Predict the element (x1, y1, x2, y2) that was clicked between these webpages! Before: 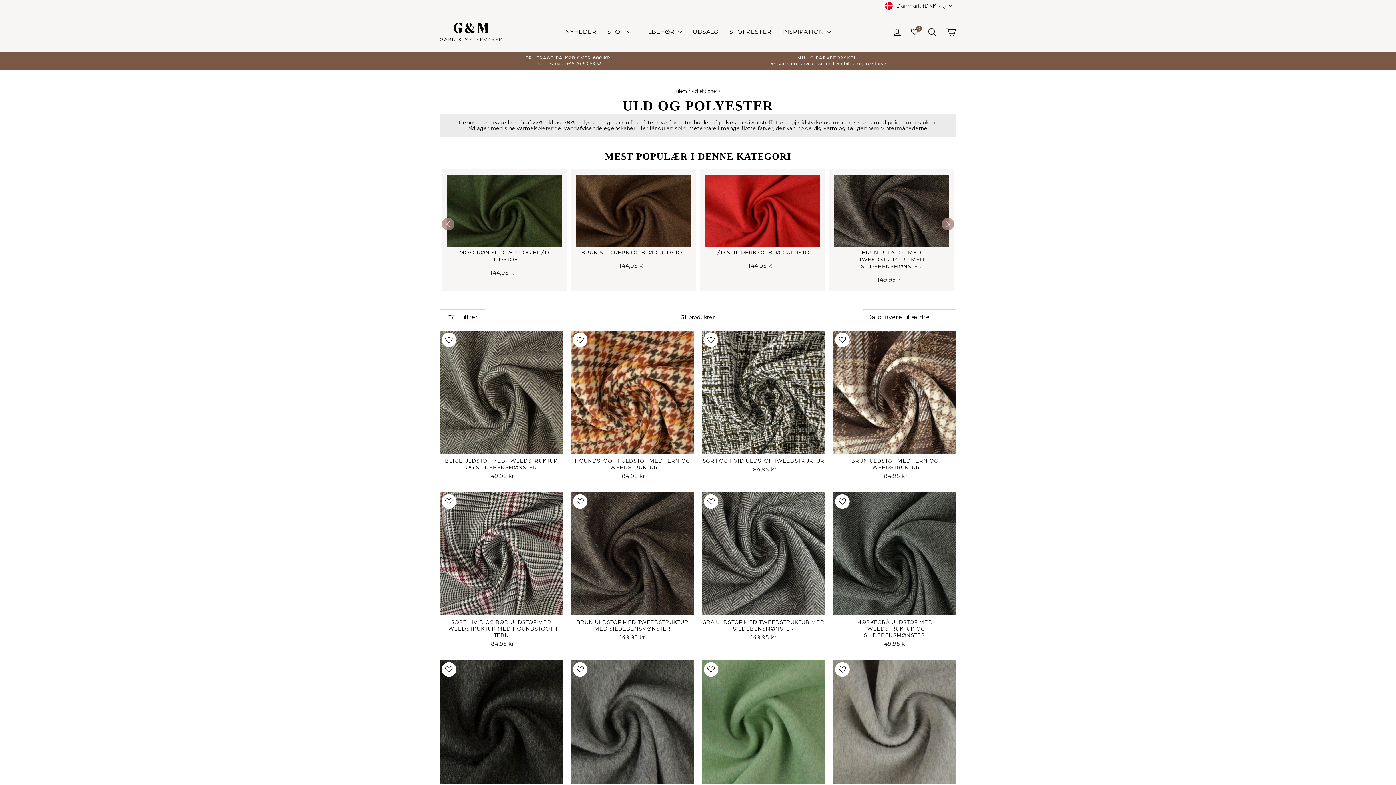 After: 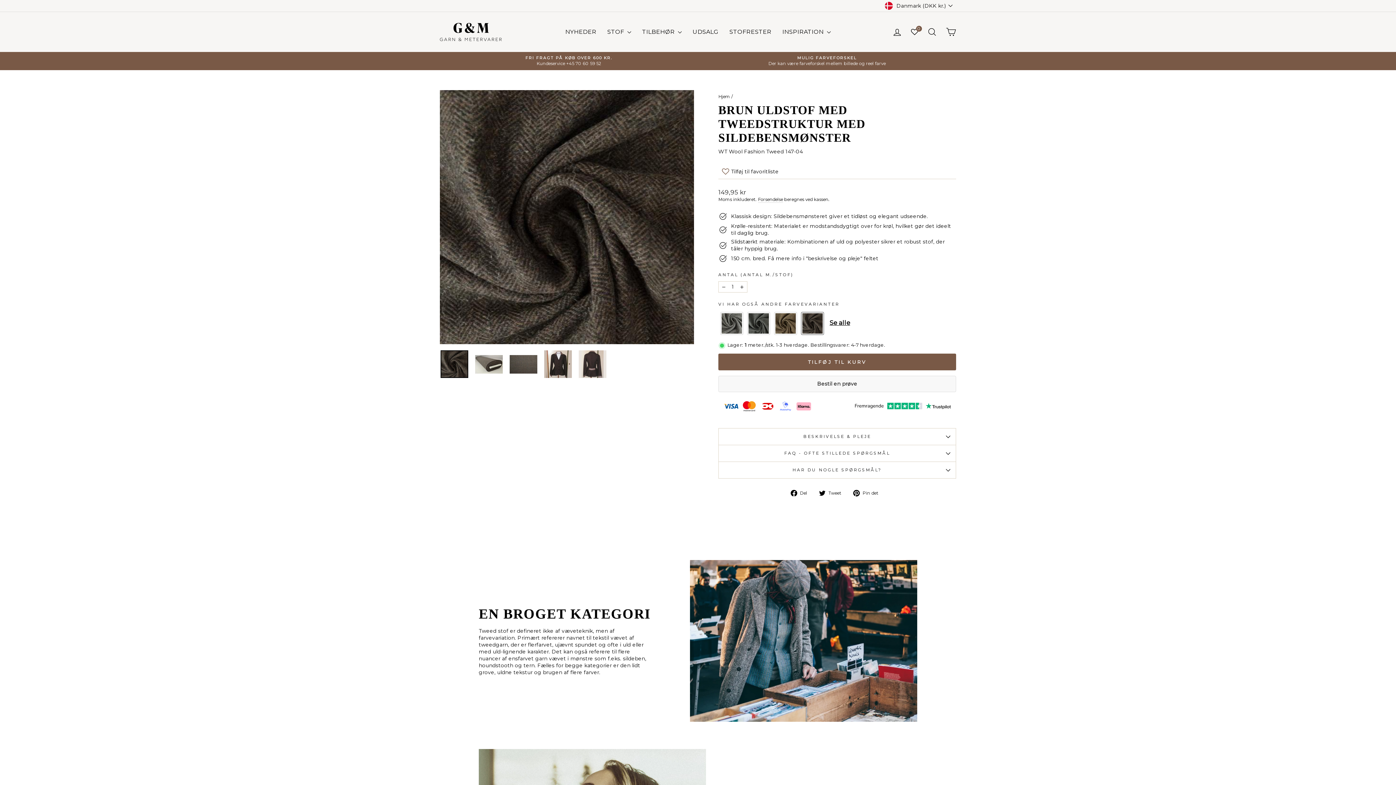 Action: bbox: (836, 248, 947, 275) label: BRUN ULDSTOF MED TWEEDSTRUKTUR MED SILDEBENSMØNSTER